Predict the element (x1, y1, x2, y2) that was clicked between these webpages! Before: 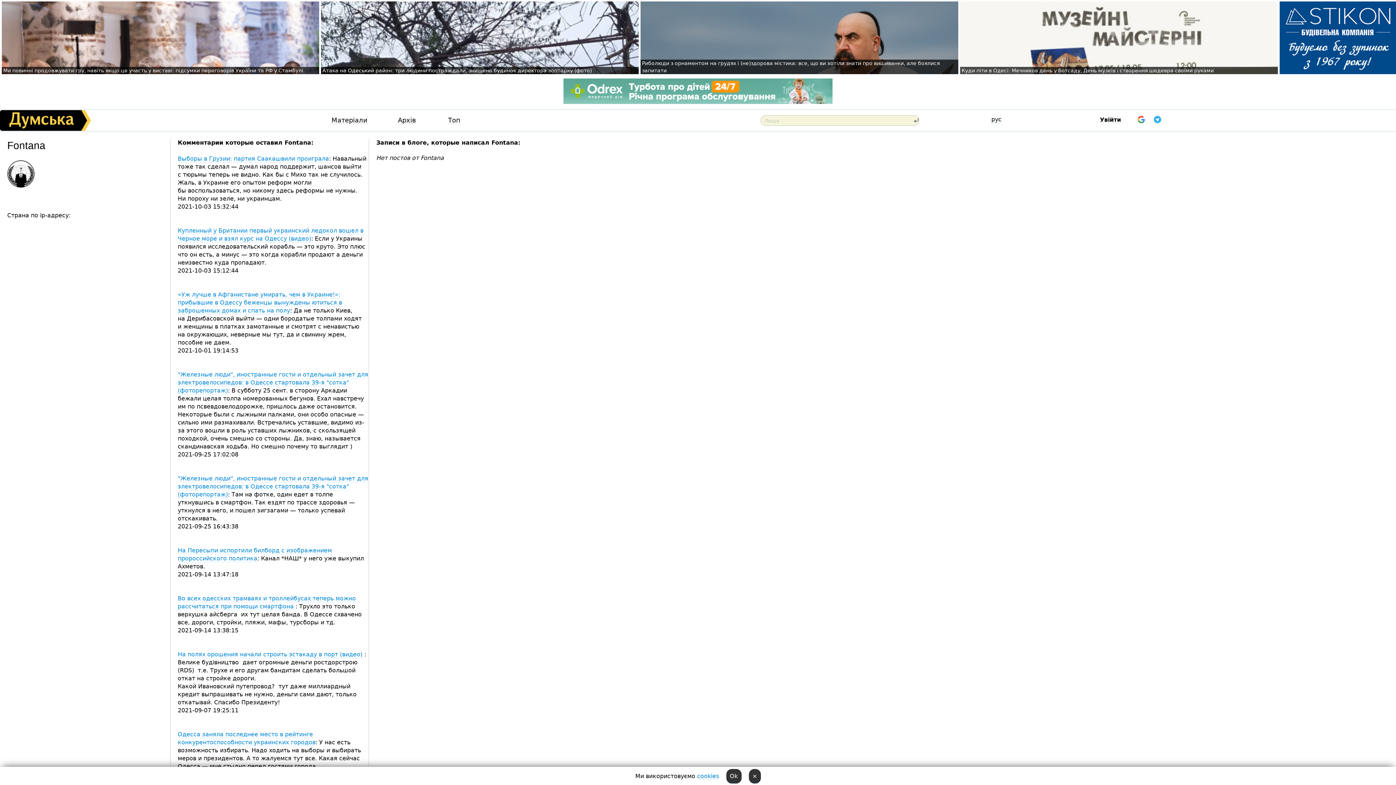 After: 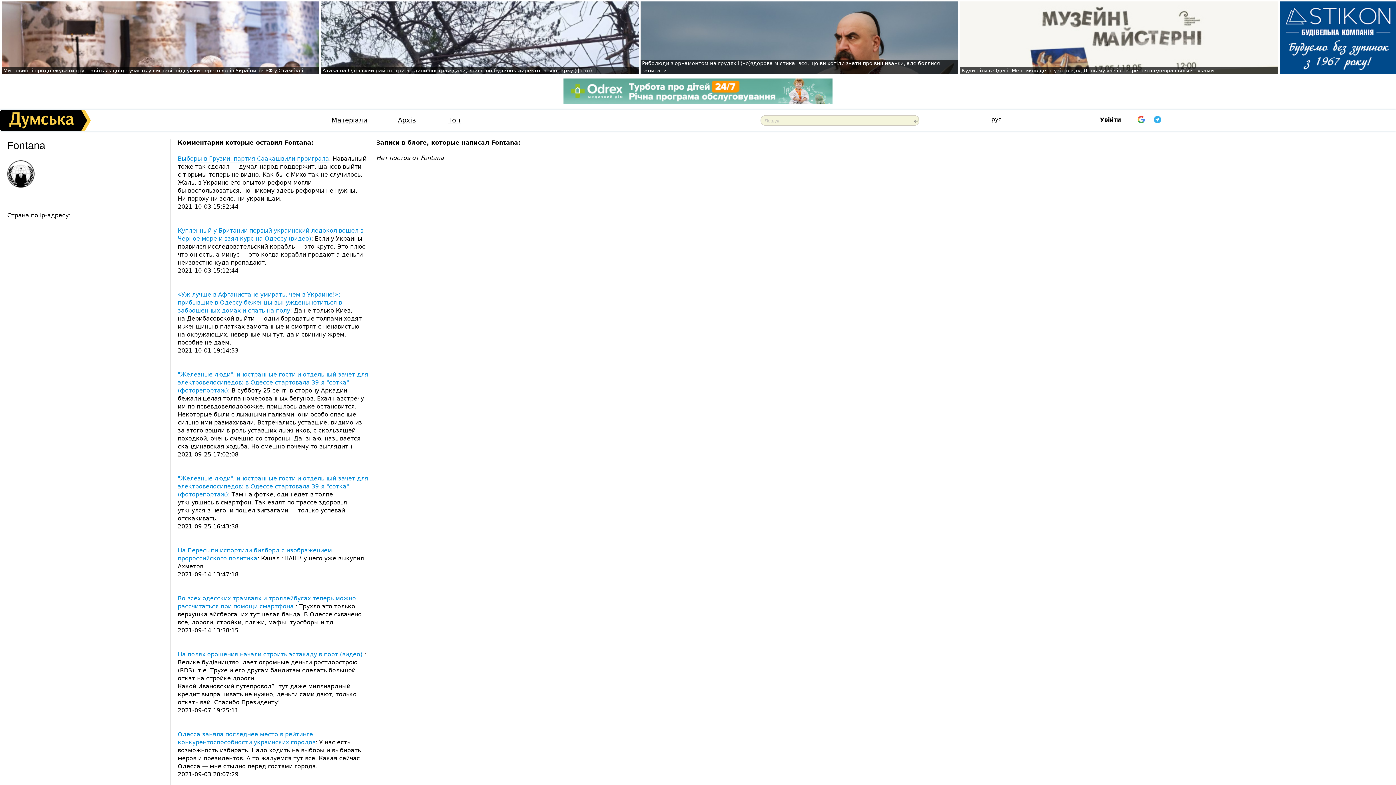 Action: label: Ok bbox: (726, 769, 741, 784)